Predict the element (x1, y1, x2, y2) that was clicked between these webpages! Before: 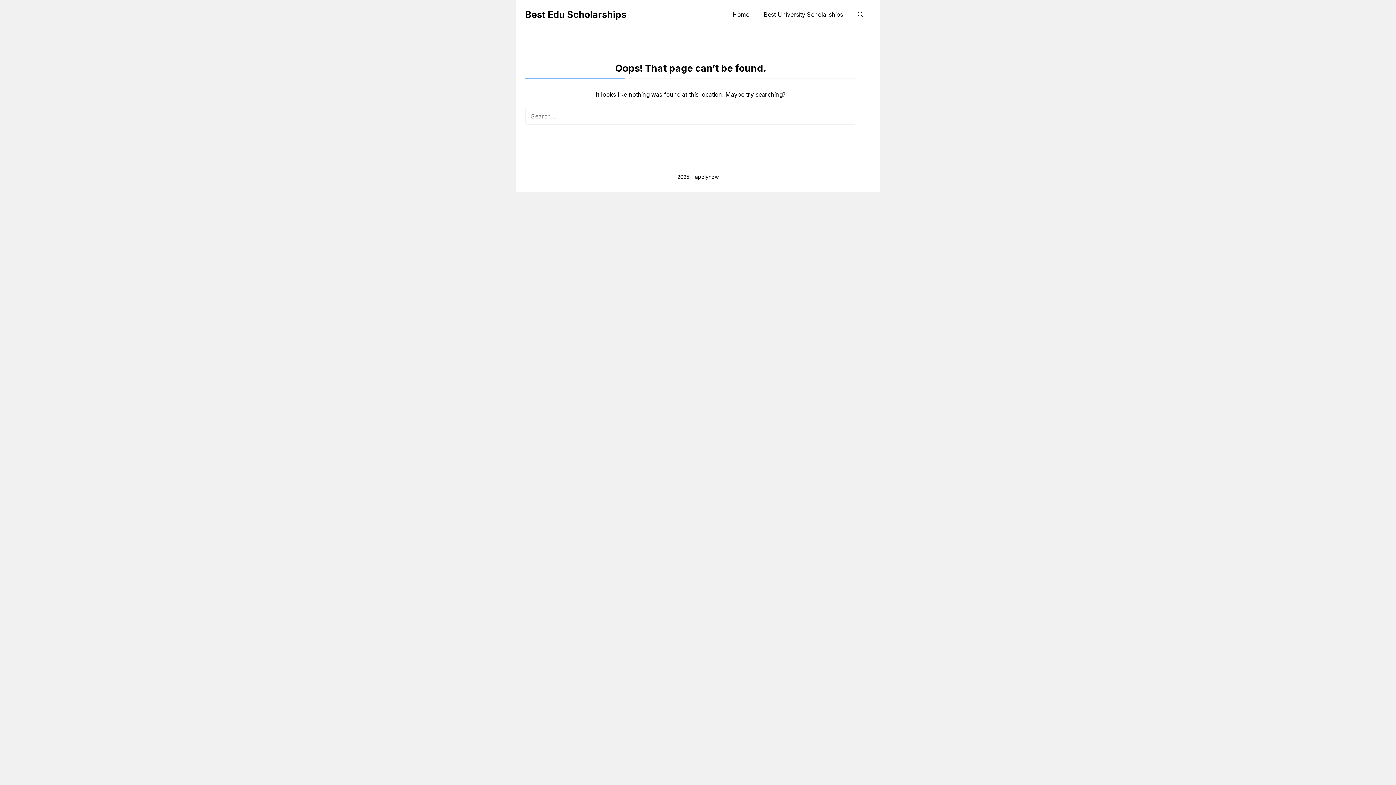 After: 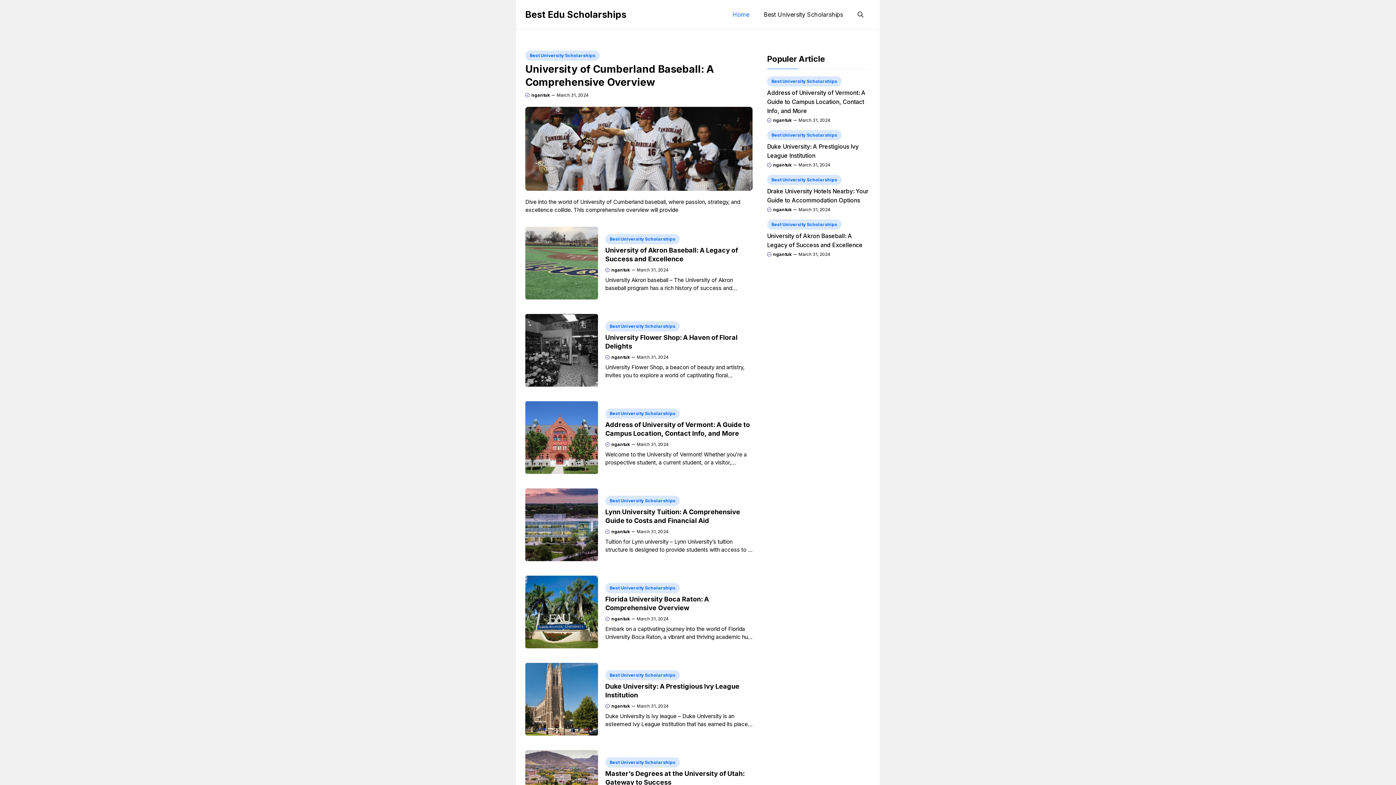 Action: bbox: (525, 9, 626, 20) label: Best Edu Scholarships